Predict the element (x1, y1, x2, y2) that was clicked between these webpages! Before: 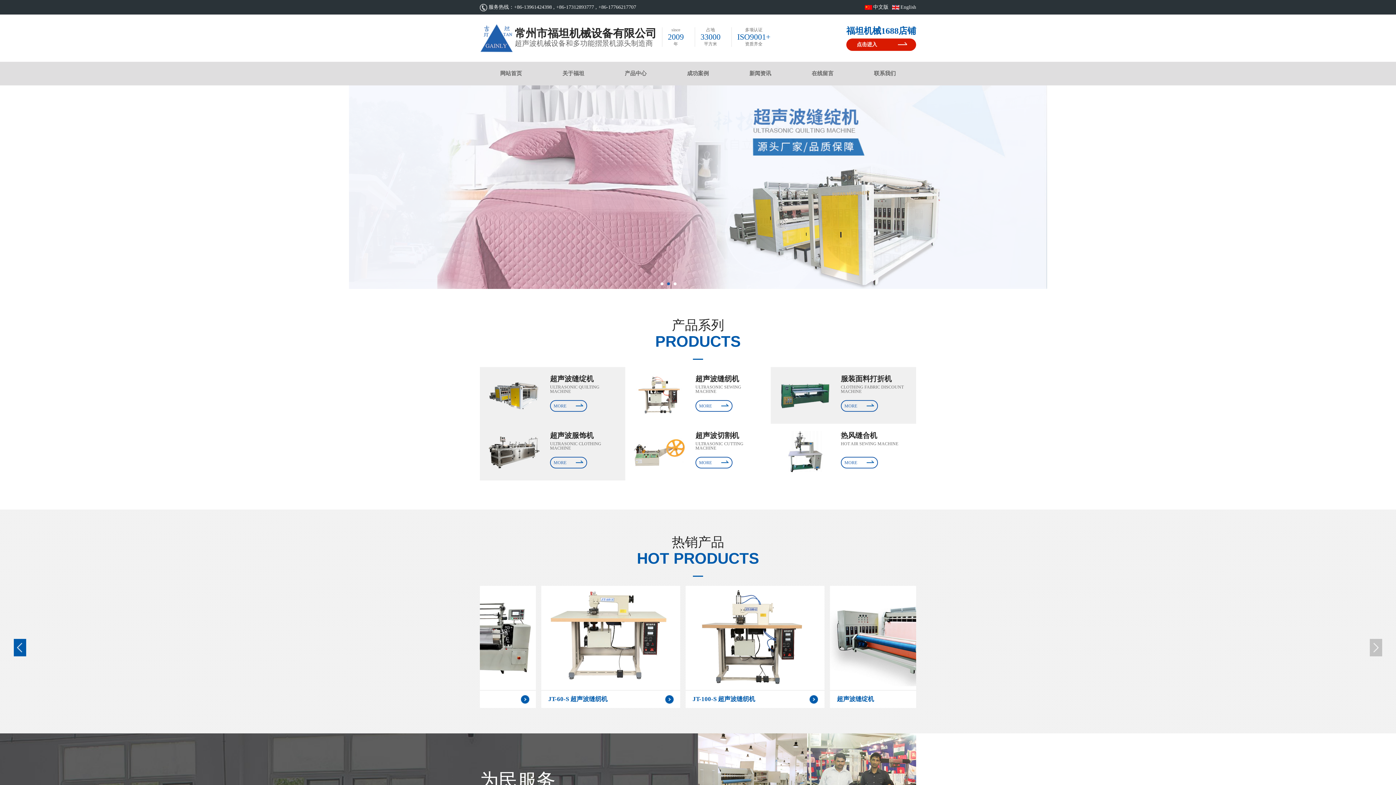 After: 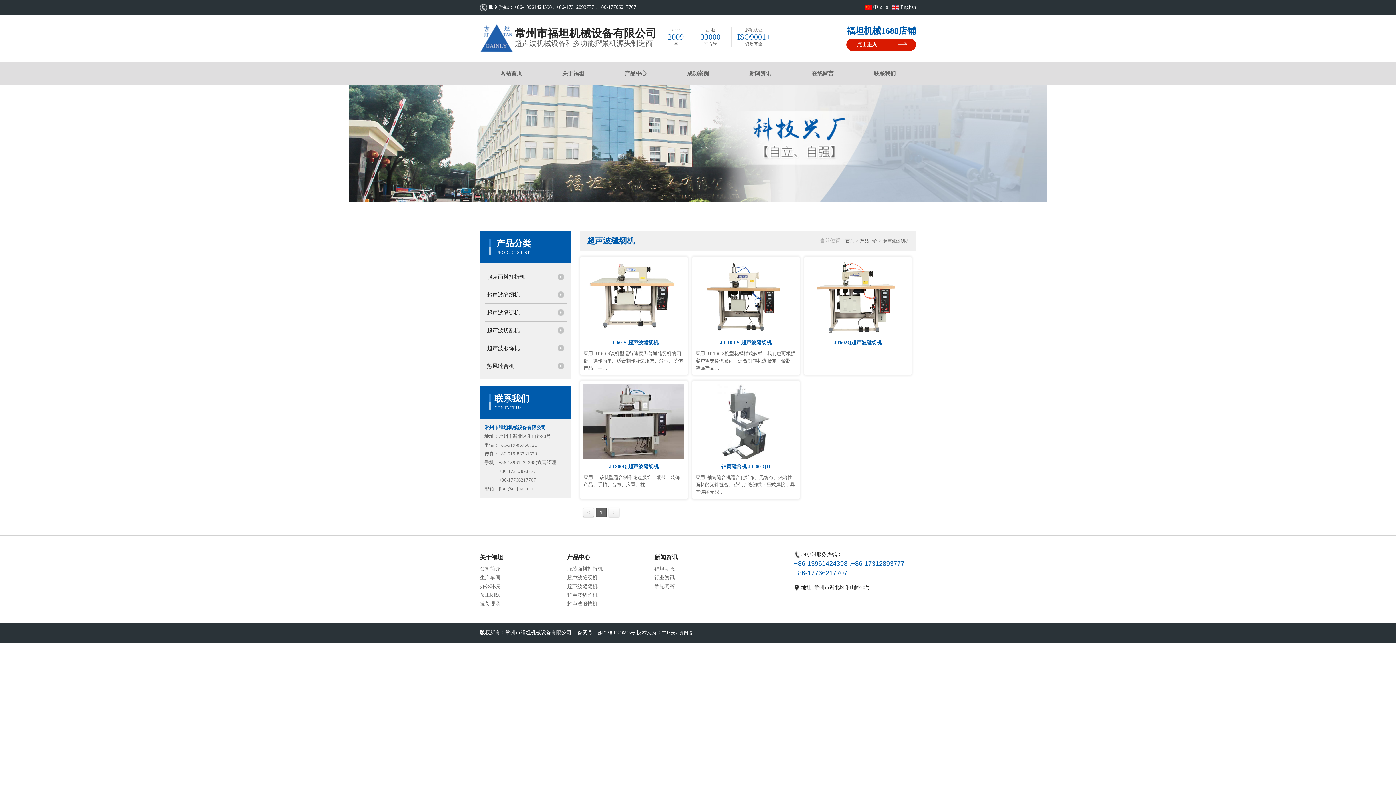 Action: bbox: (695, 374, 762, 383) label: 超声波缝纫机